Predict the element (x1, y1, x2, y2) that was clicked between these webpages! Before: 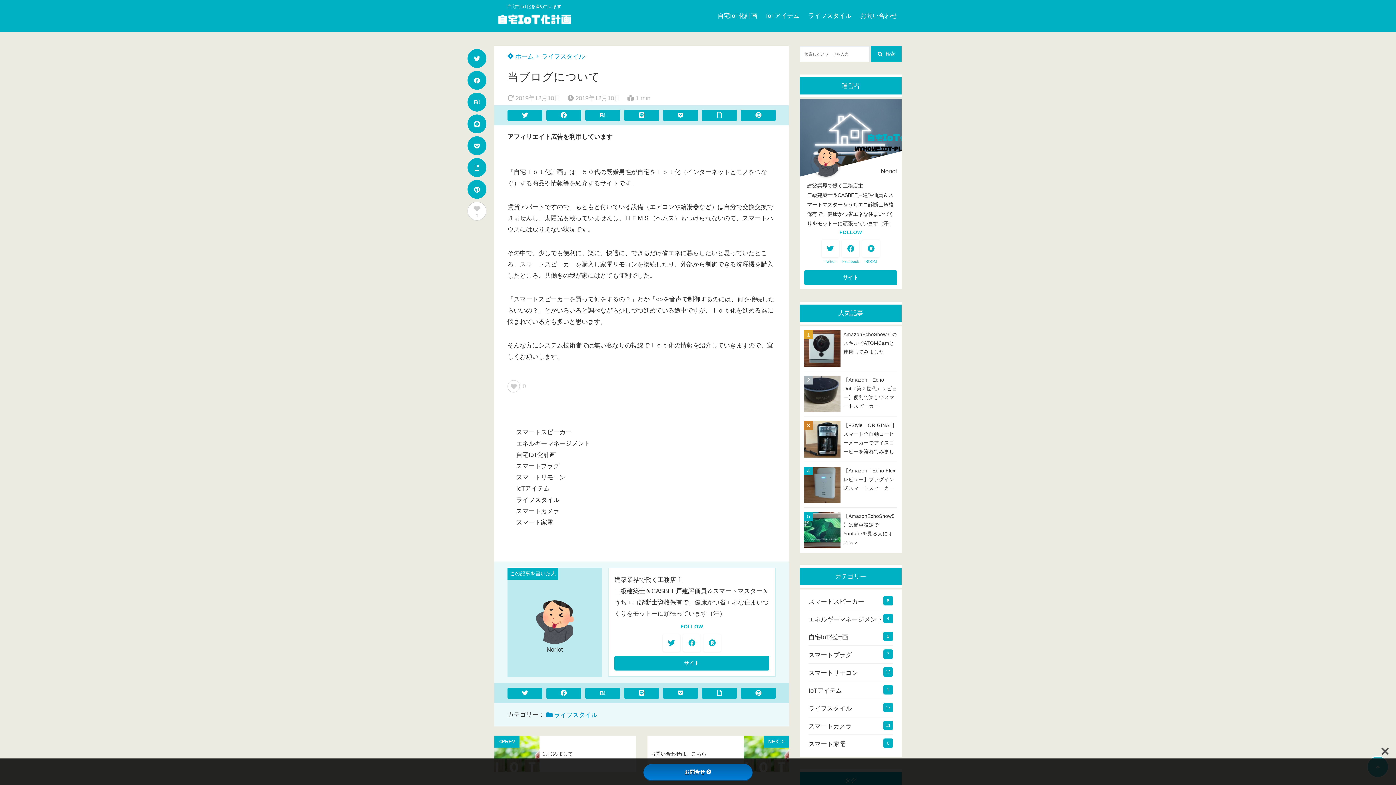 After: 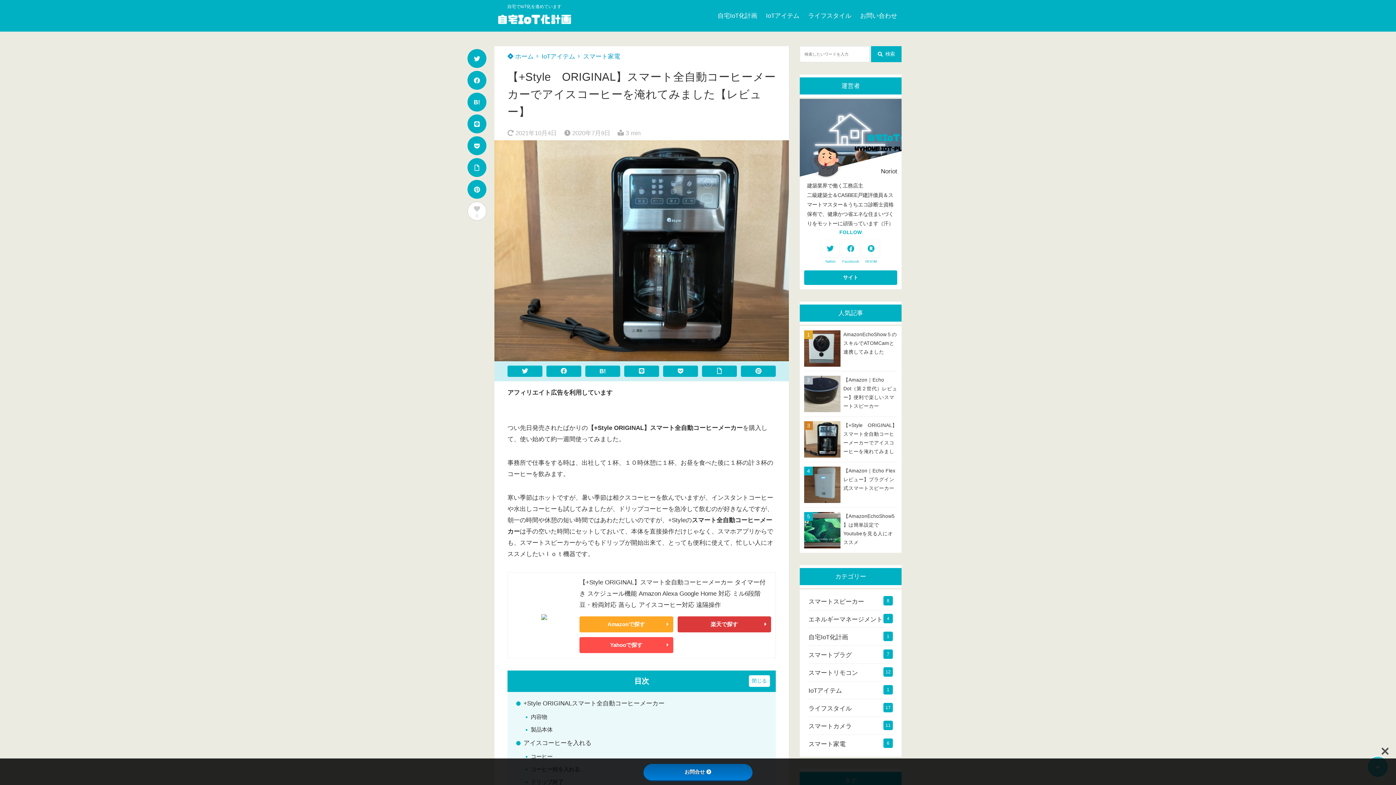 Action: bbox: (804, 421, 897, 457) label: 【+Style　ORIGINAL】スマート全自動コーヒーメーカーでアイスコーヒーを淹れてみました【レビュー】